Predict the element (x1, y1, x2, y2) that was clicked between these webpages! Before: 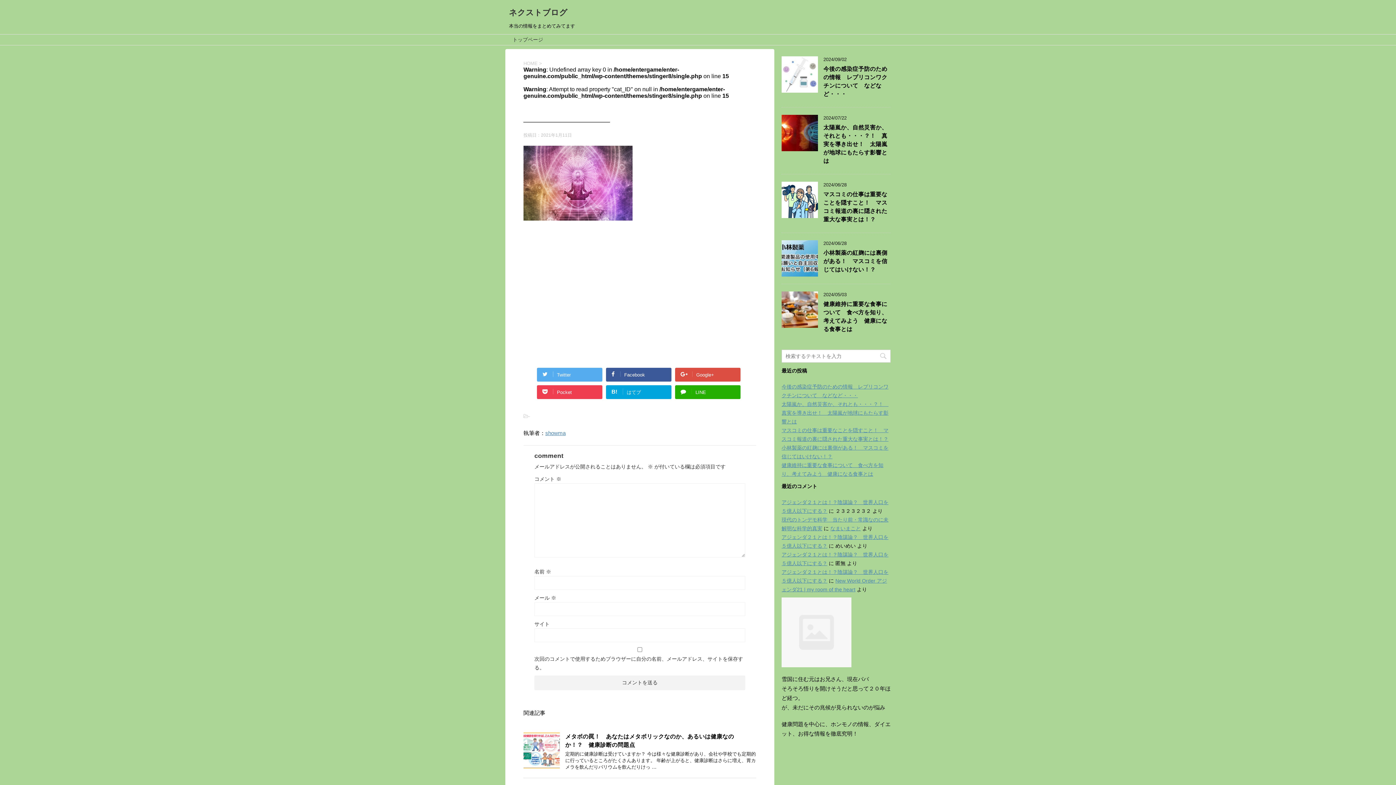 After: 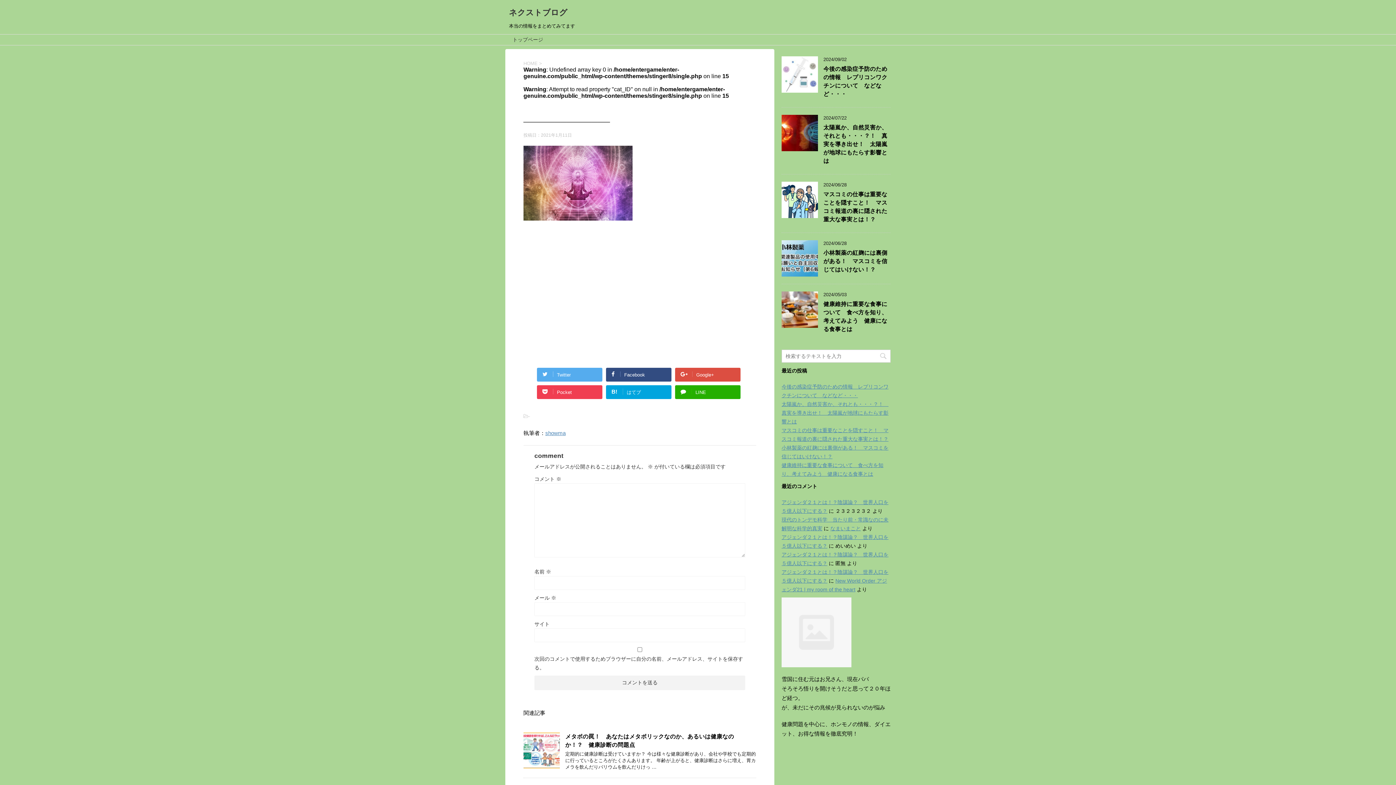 Action: bbox: (606, 368, 671, 381) label: Facebook